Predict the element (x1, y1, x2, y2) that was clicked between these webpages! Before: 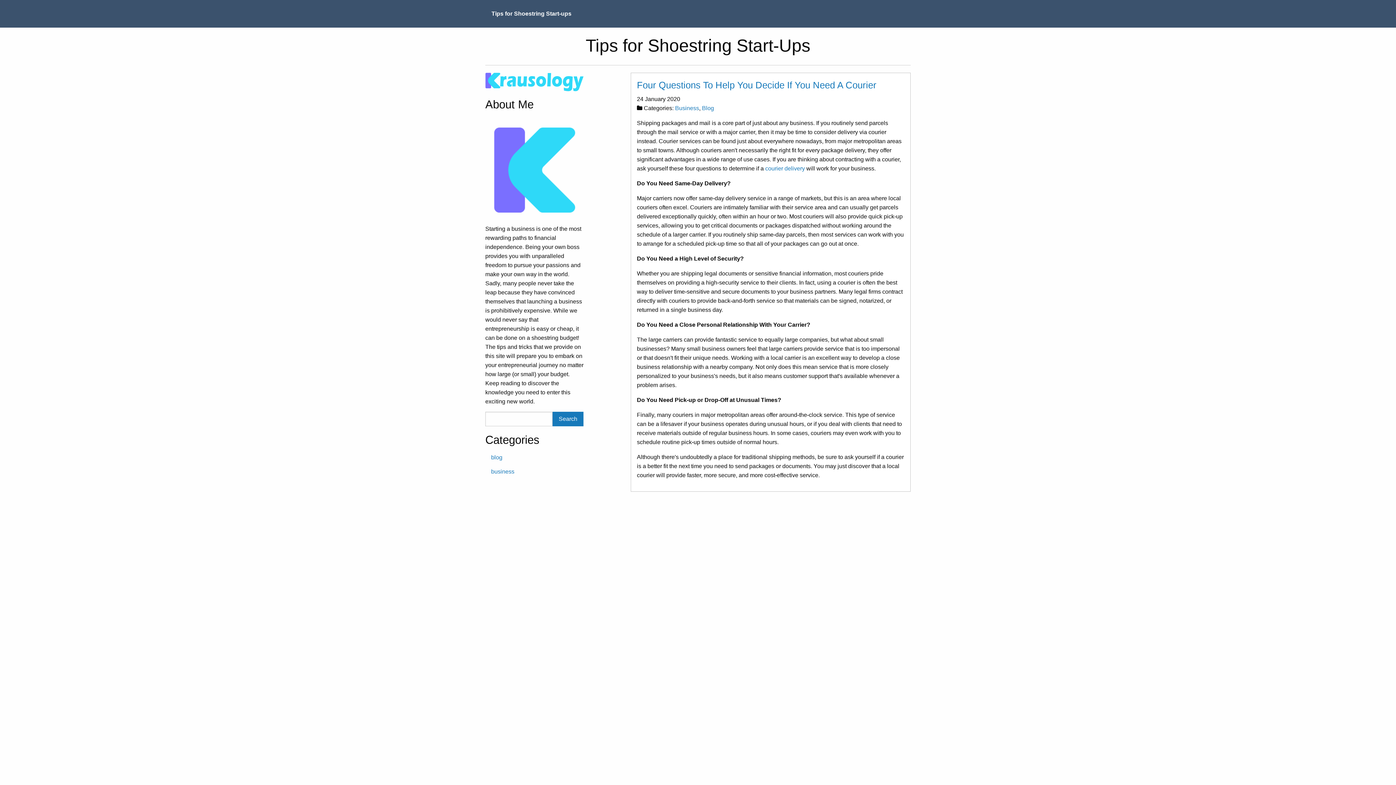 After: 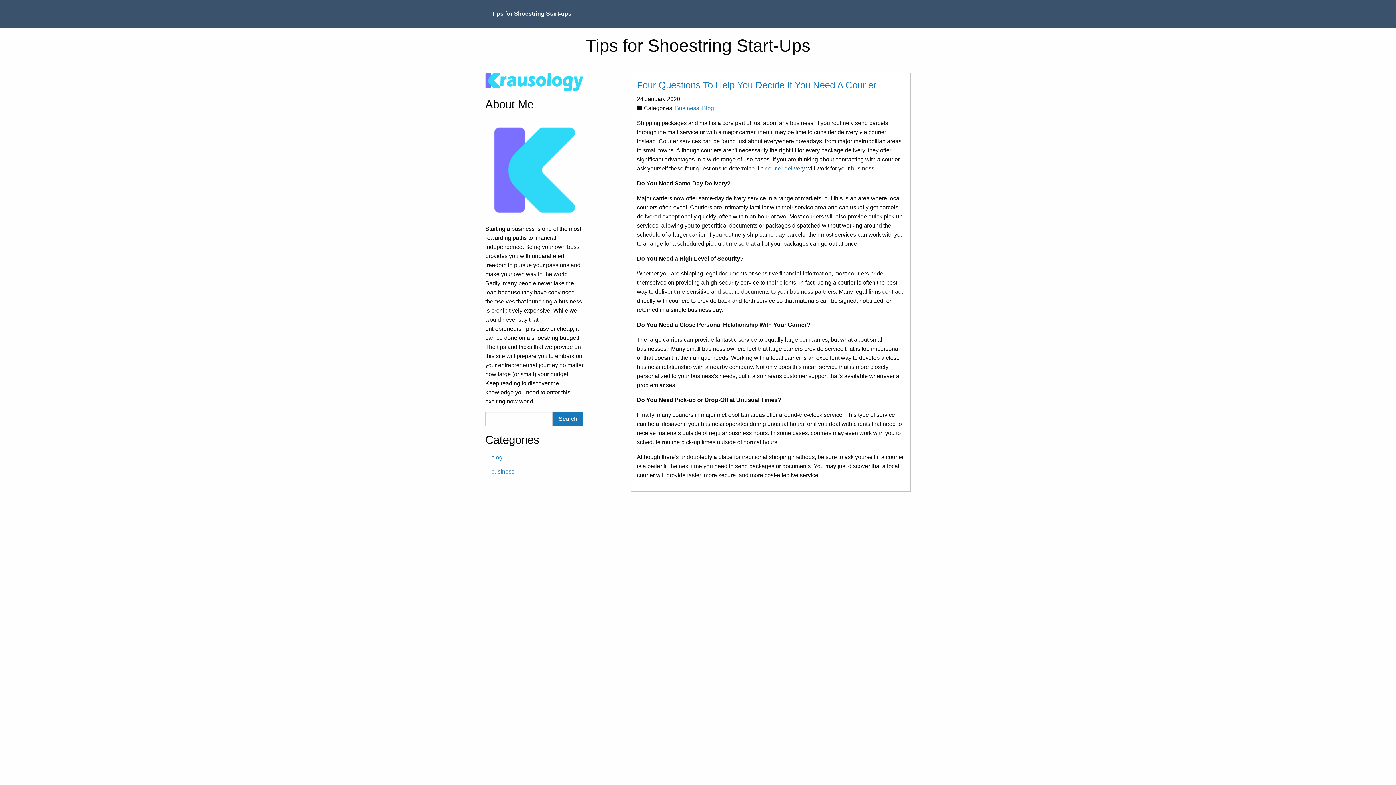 Action: bbox: (765, 165, 805, 171) label: courier delivery